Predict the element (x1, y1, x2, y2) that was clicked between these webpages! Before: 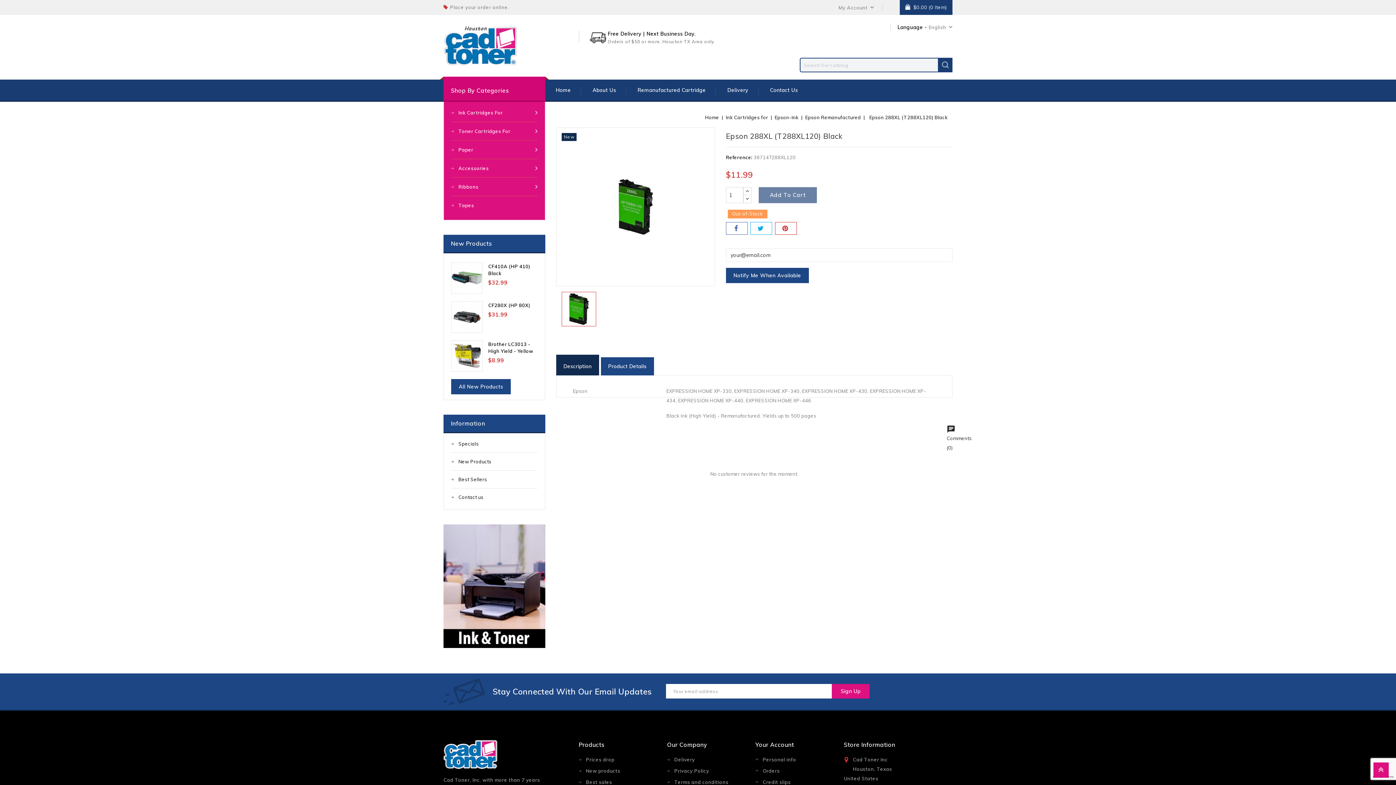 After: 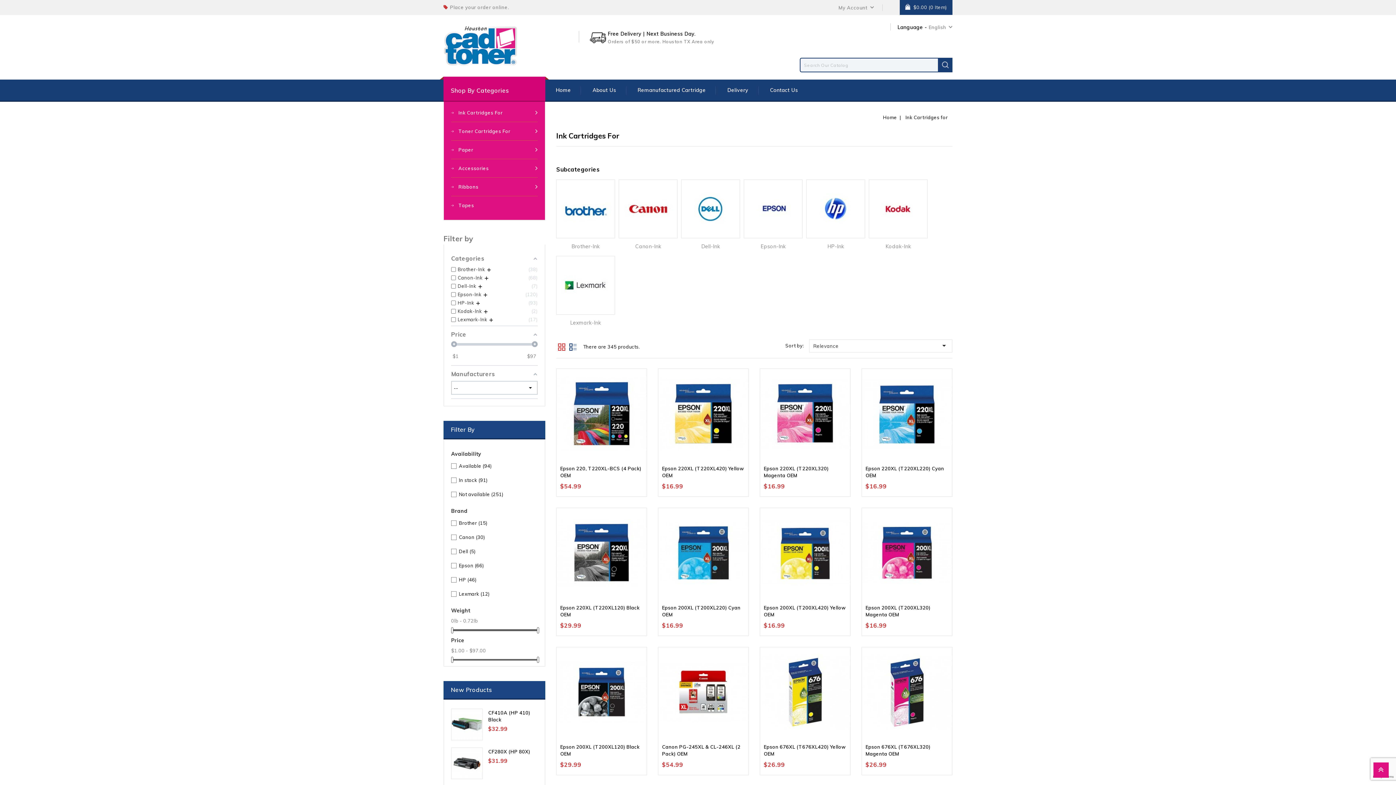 Action: bbox: (725, 114, 769, 120) label: Ink Cartridges for 